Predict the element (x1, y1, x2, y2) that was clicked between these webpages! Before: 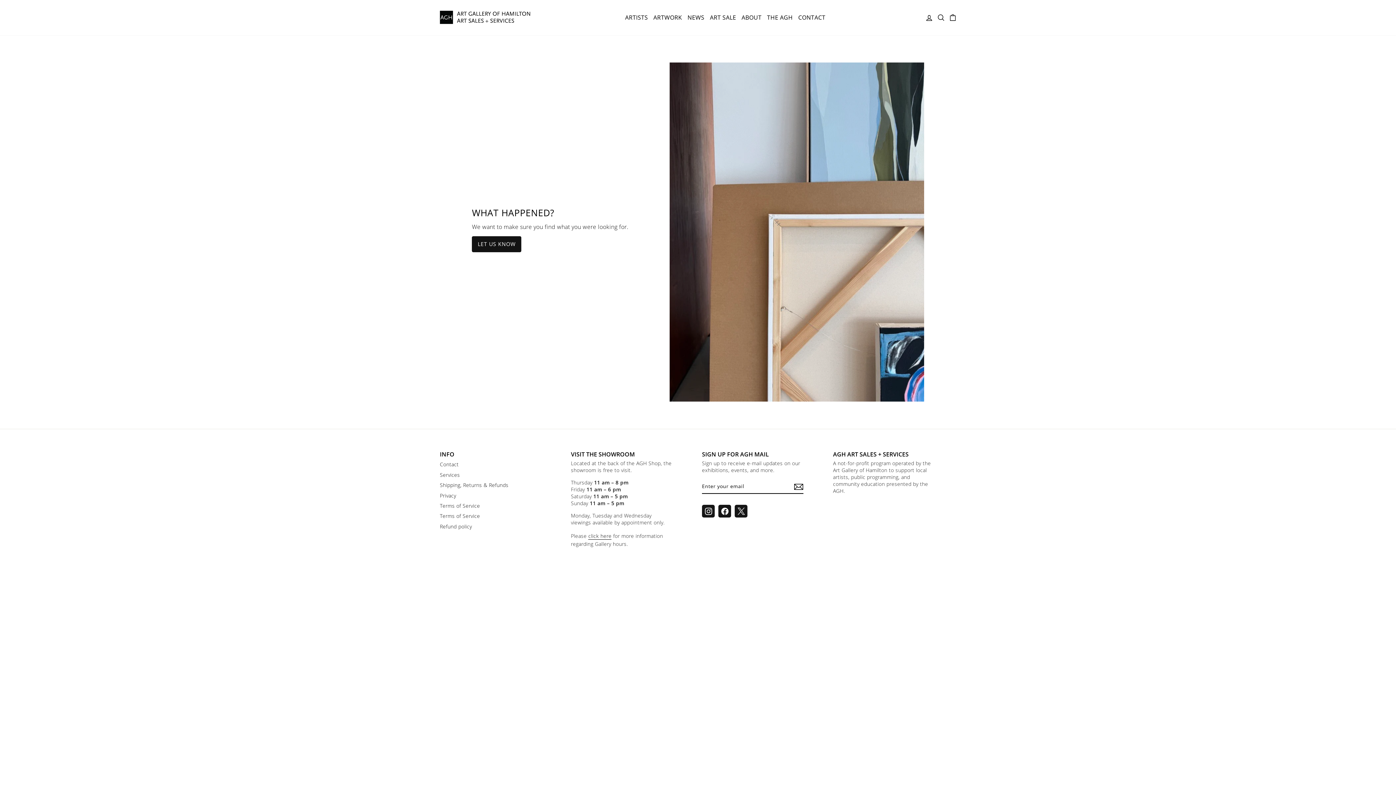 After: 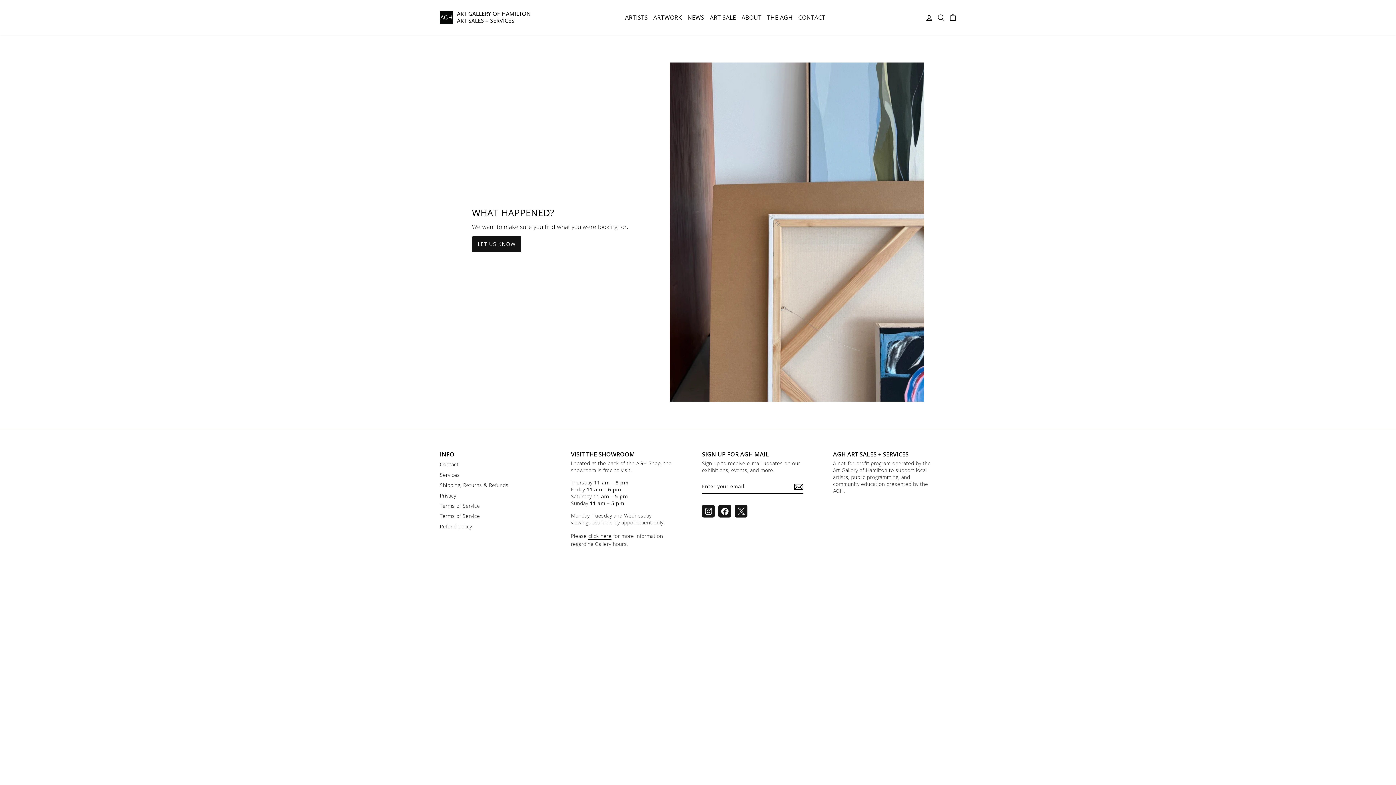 Action: label: Facebook bbox: (718, 505, 731, 517)